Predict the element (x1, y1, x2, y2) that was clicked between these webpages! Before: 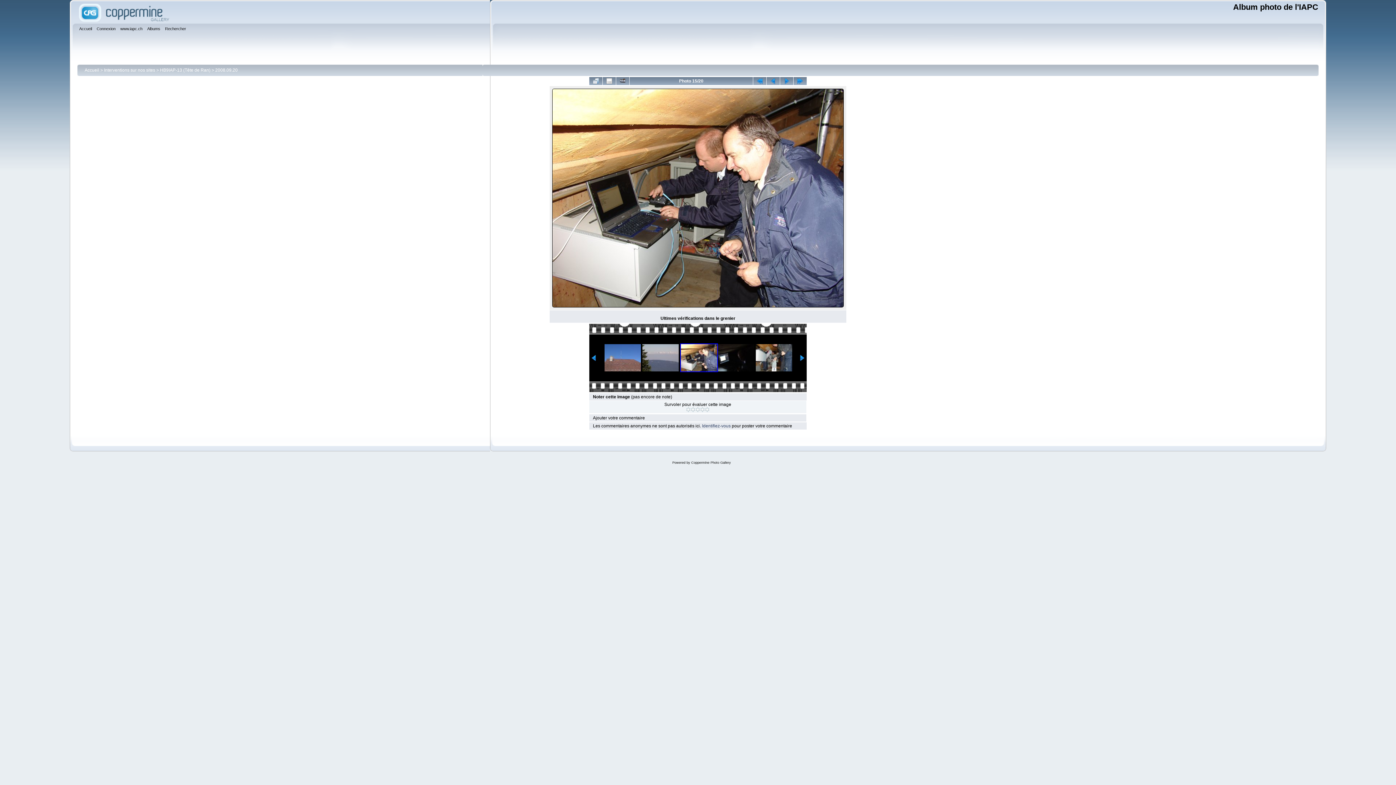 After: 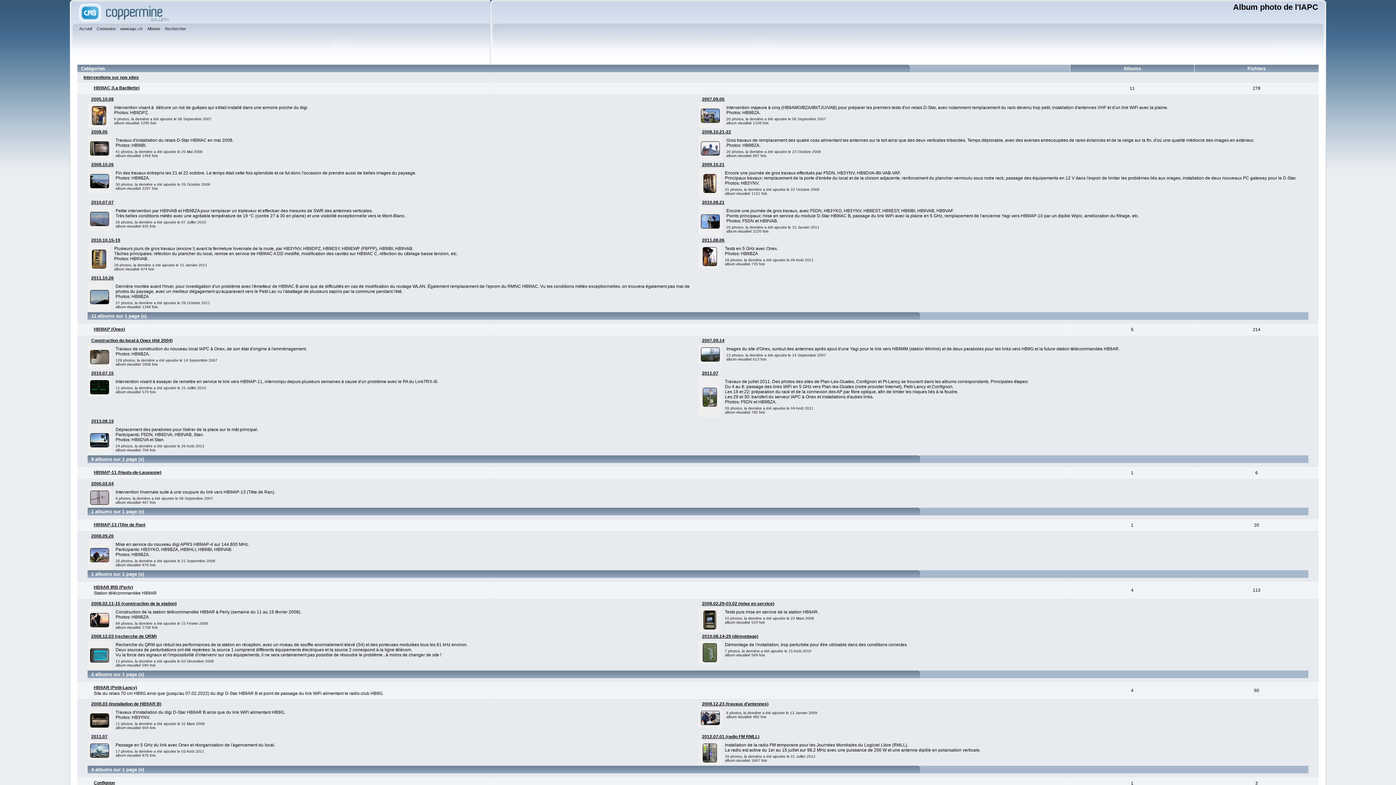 Action: bbox: (84, 67, 99, 72) label: Accueil